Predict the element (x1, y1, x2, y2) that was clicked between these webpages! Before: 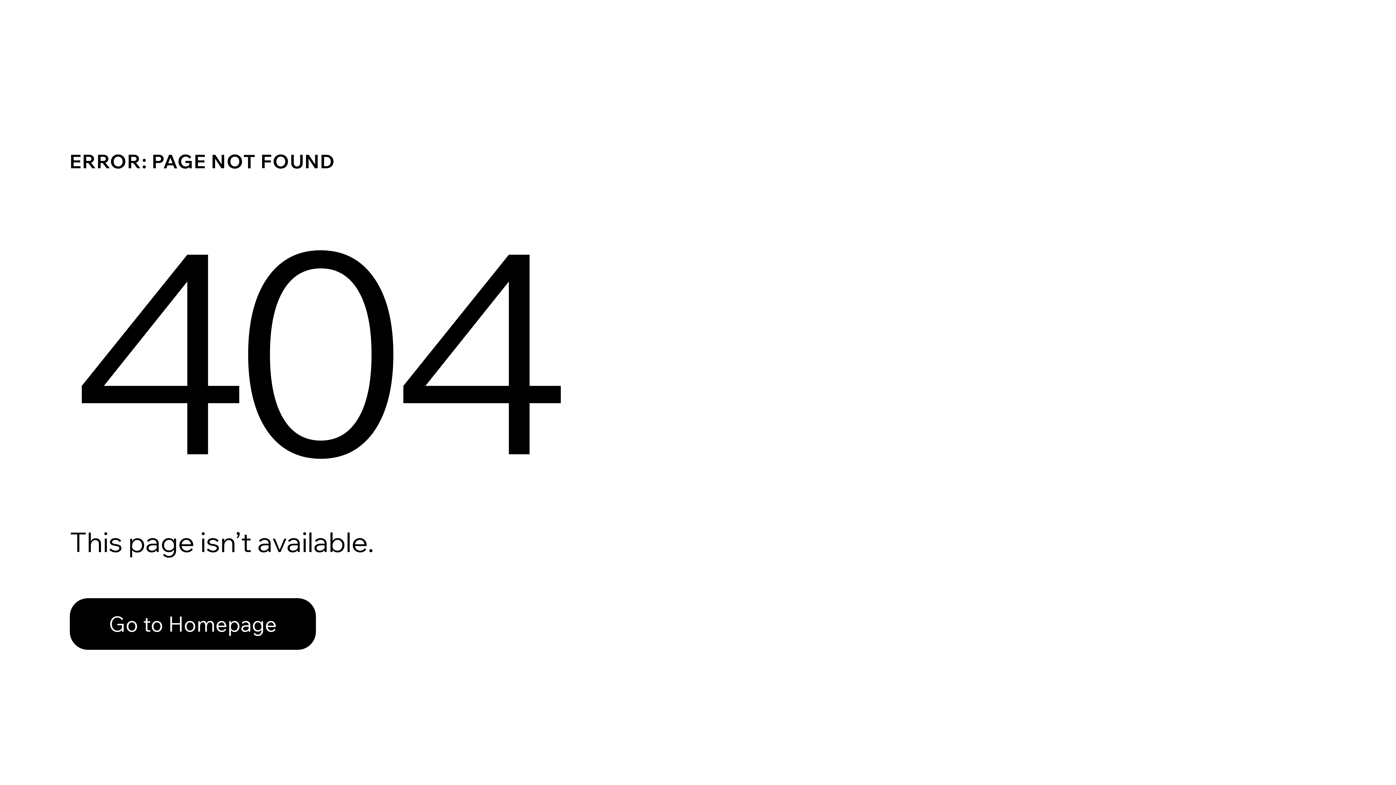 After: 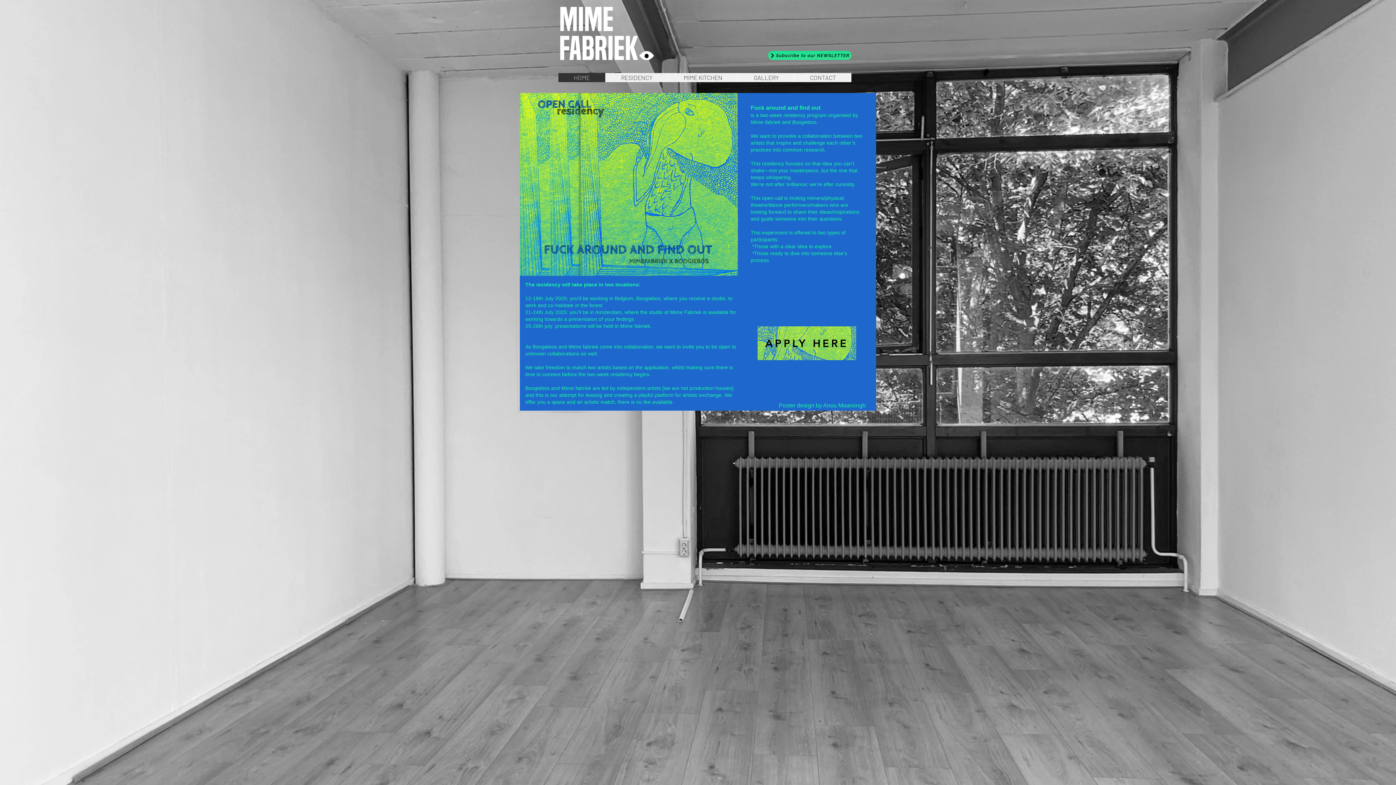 Action: bbox: (69, 598, 316, 650) label: Go to Homepage